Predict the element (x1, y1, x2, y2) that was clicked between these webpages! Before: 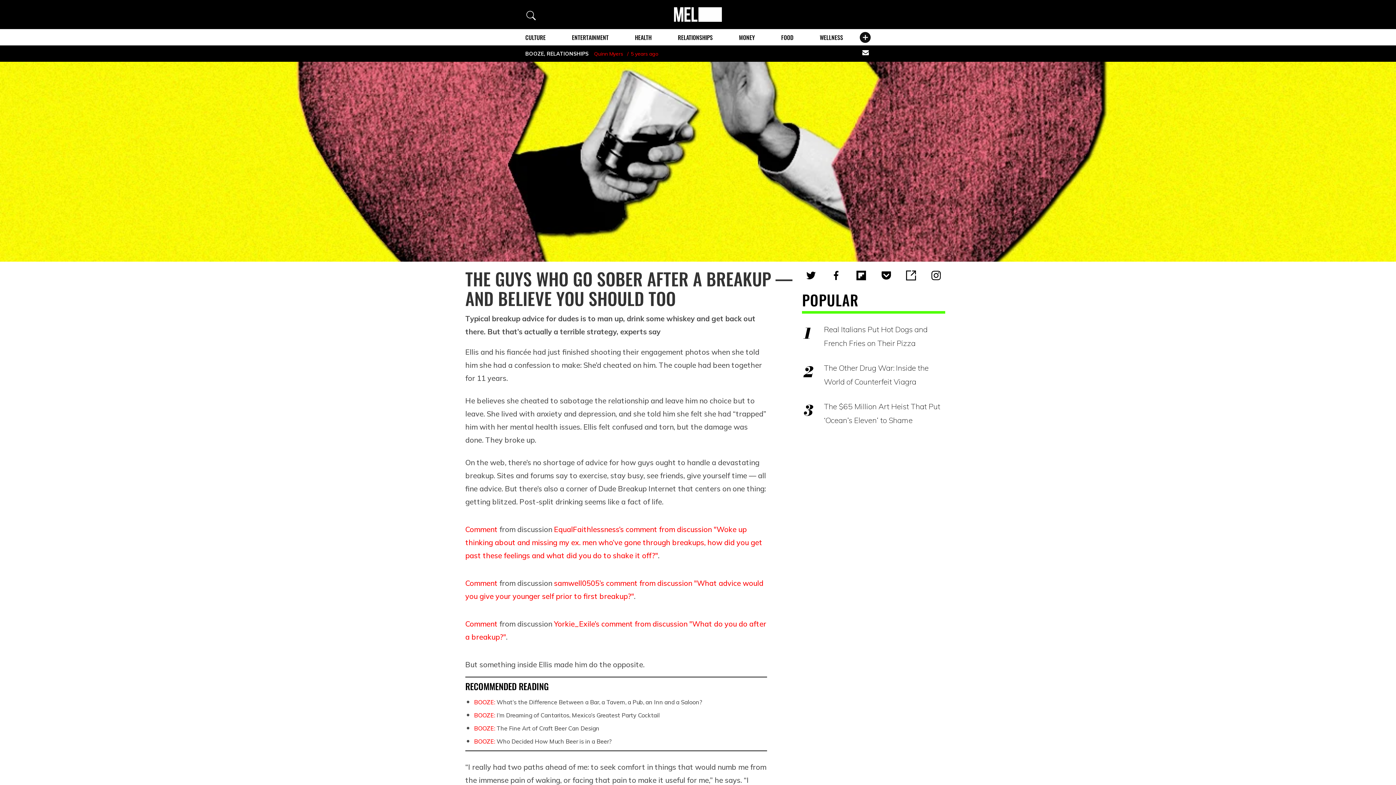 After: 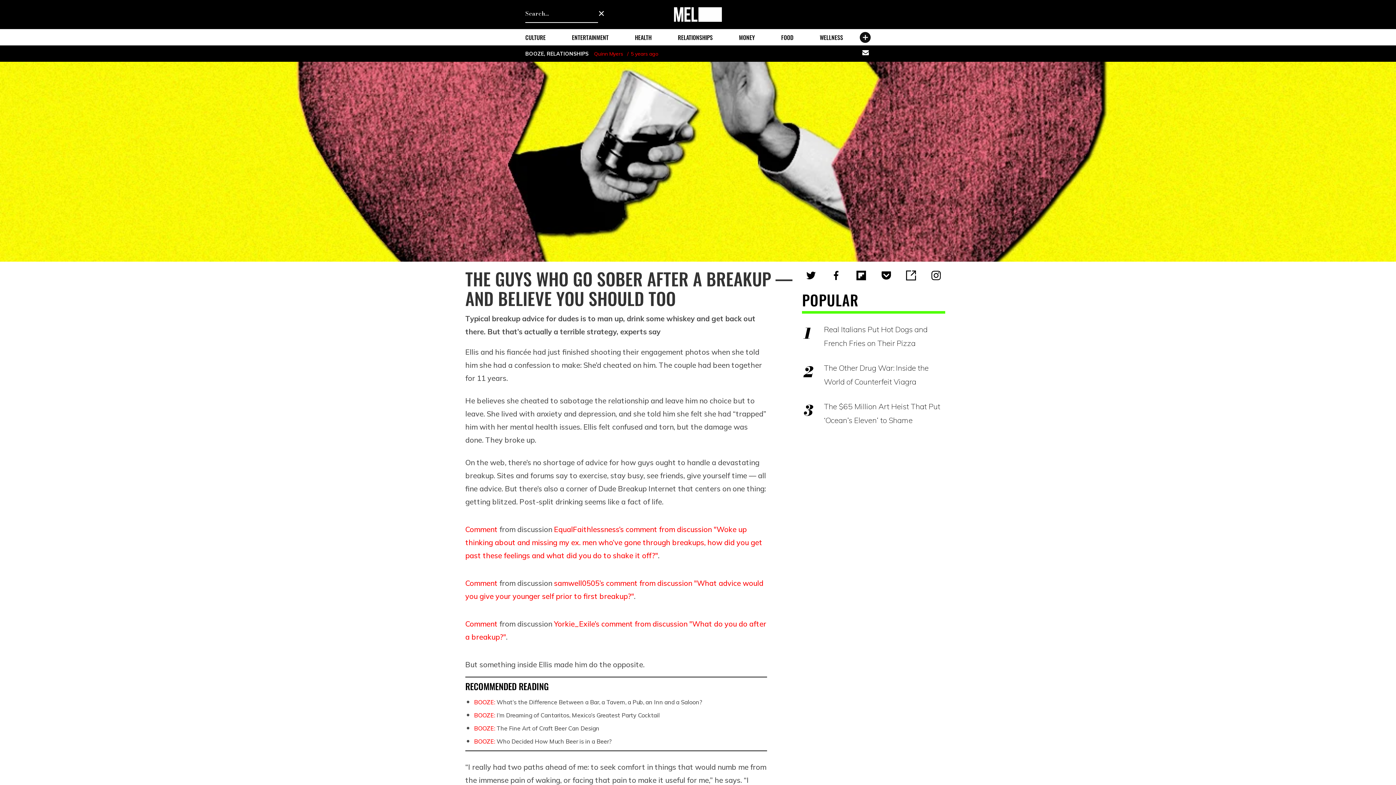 Action: bbox: (526, 10, 537, 20) label: Search